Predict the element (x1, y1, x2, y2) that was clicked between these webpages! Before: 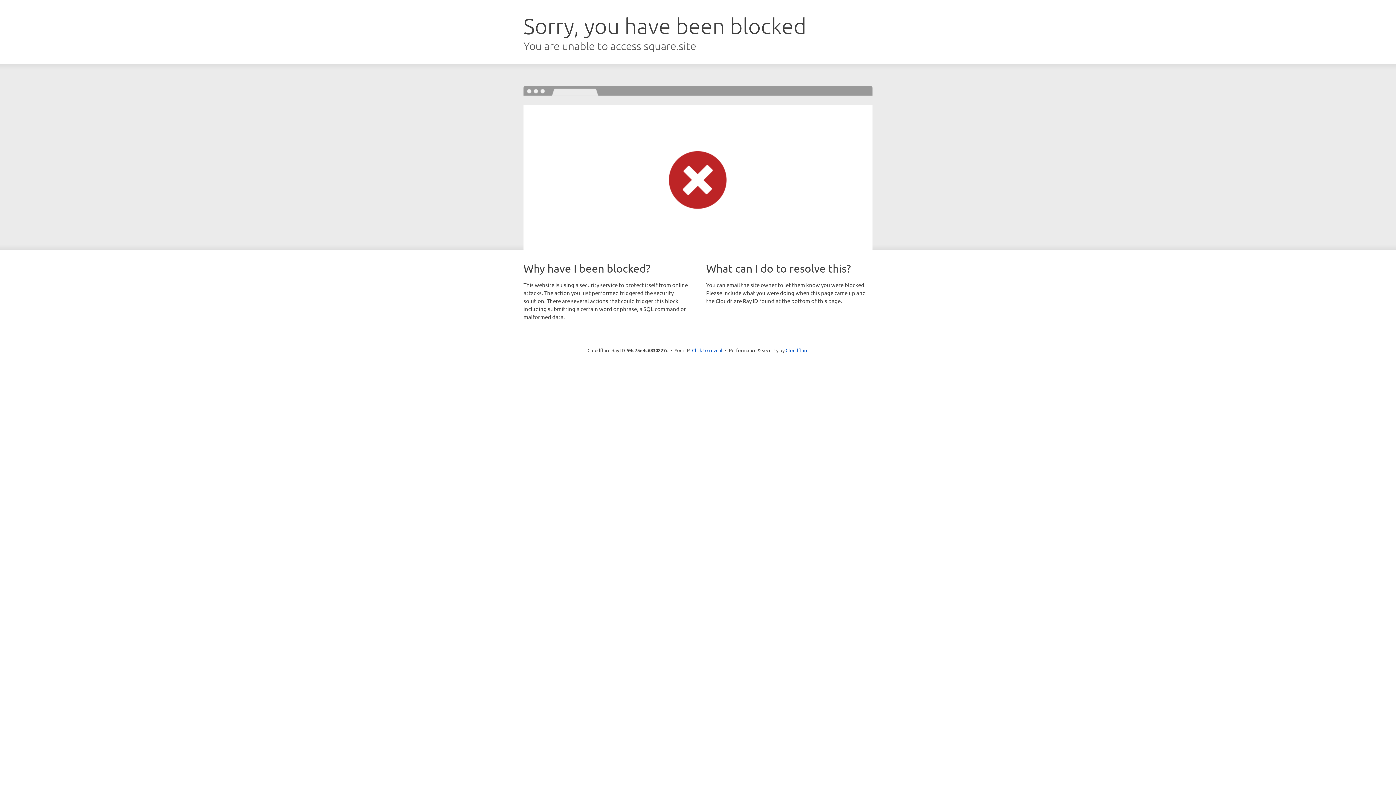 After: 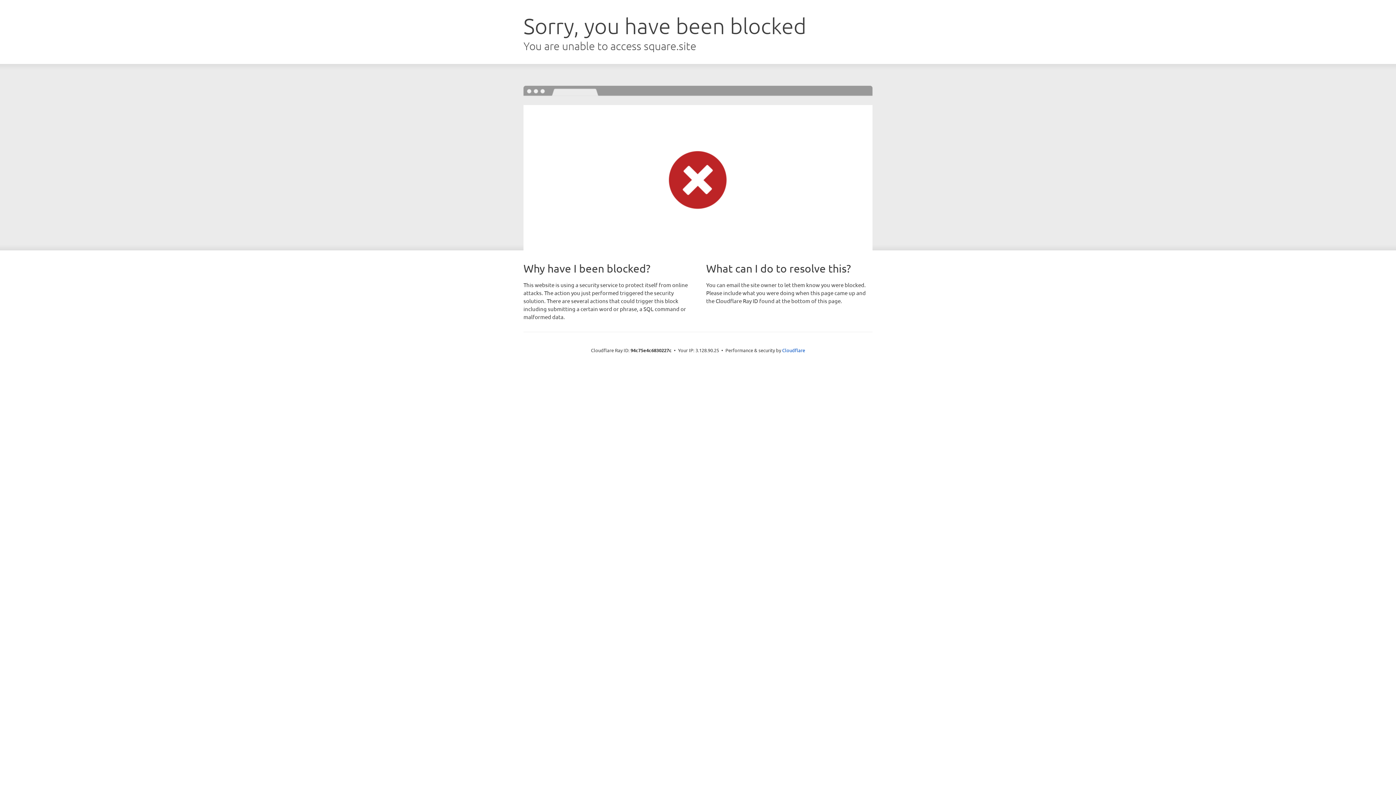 Action: label: Click to reveal bbox: (692, 346, 722, 353)